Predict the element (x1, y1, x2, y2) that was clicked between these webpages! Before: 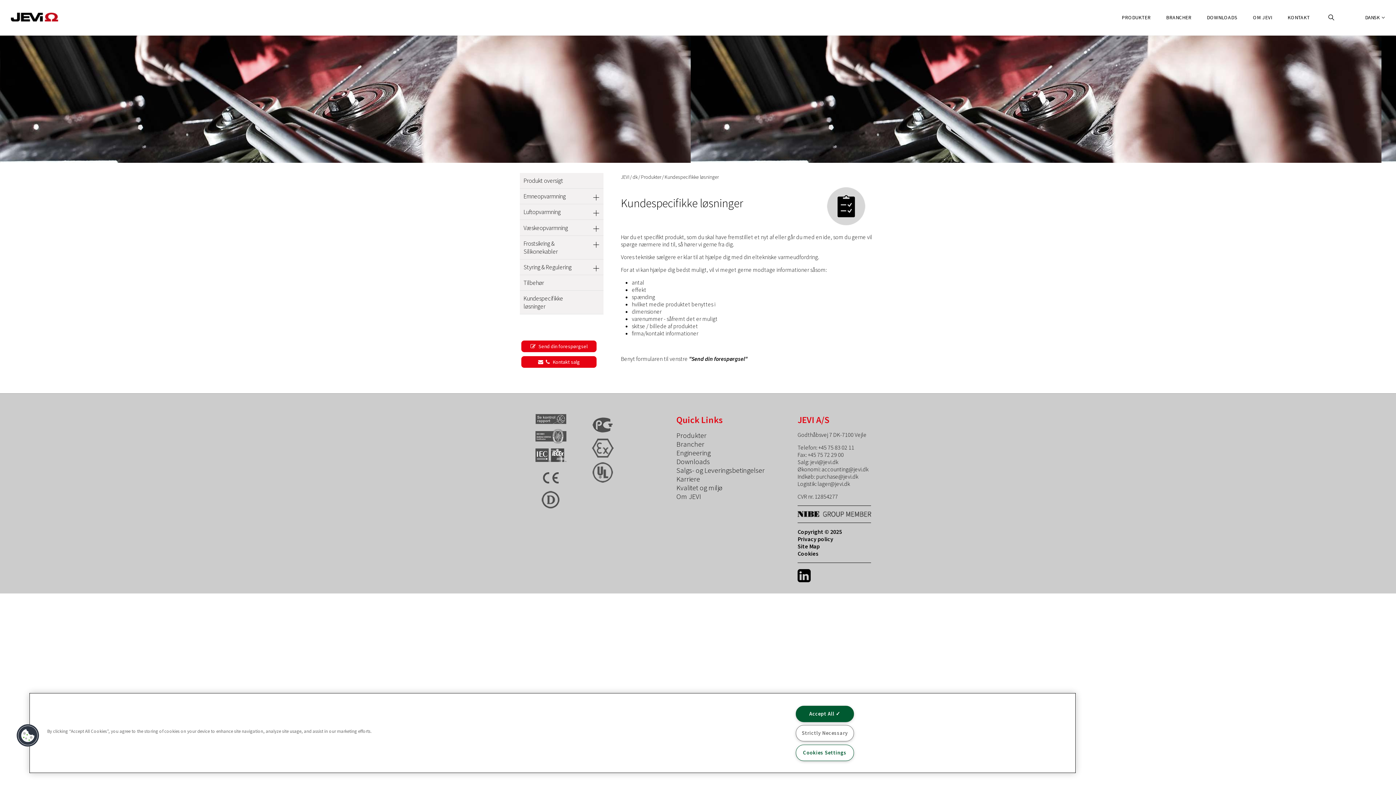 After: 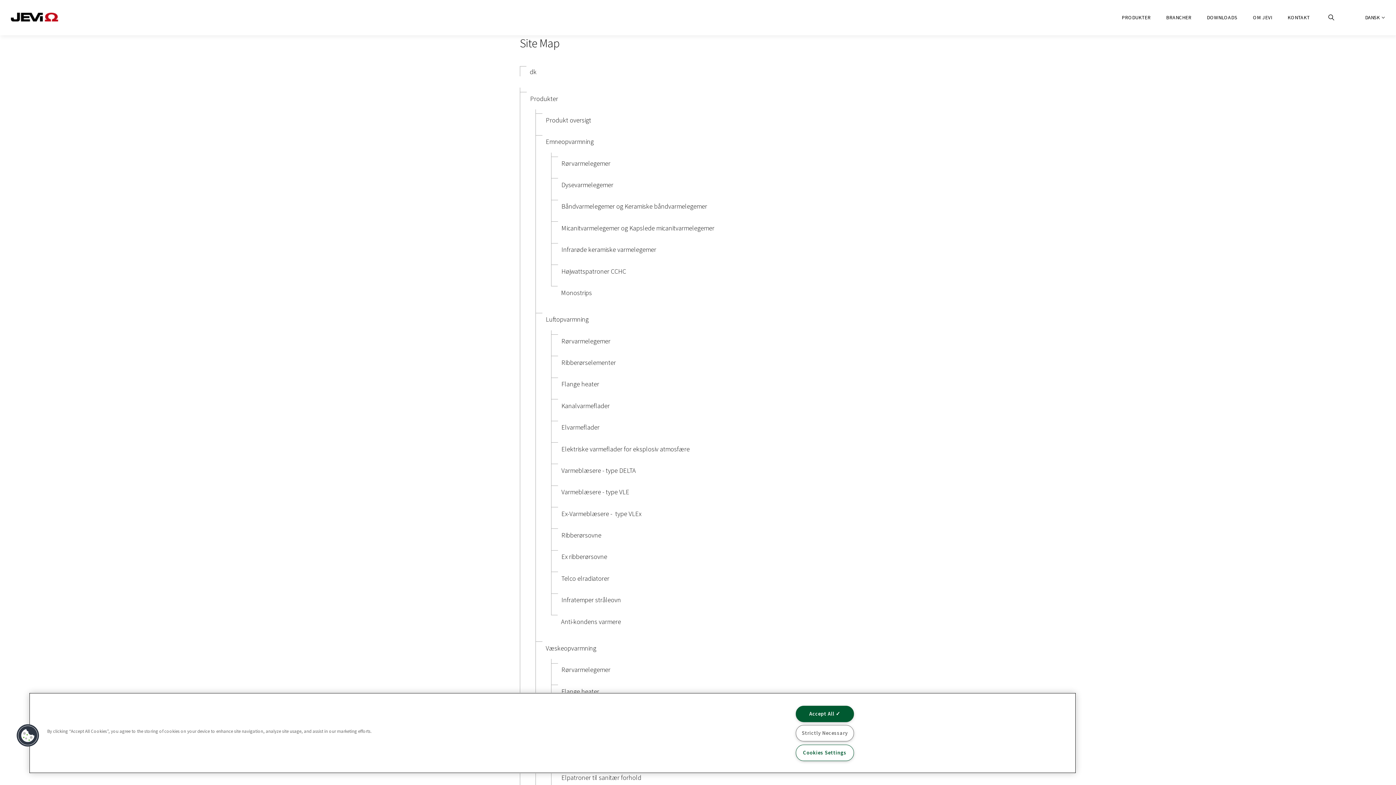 Action: label: Site Map bbox: (797, 542, 820, 550)